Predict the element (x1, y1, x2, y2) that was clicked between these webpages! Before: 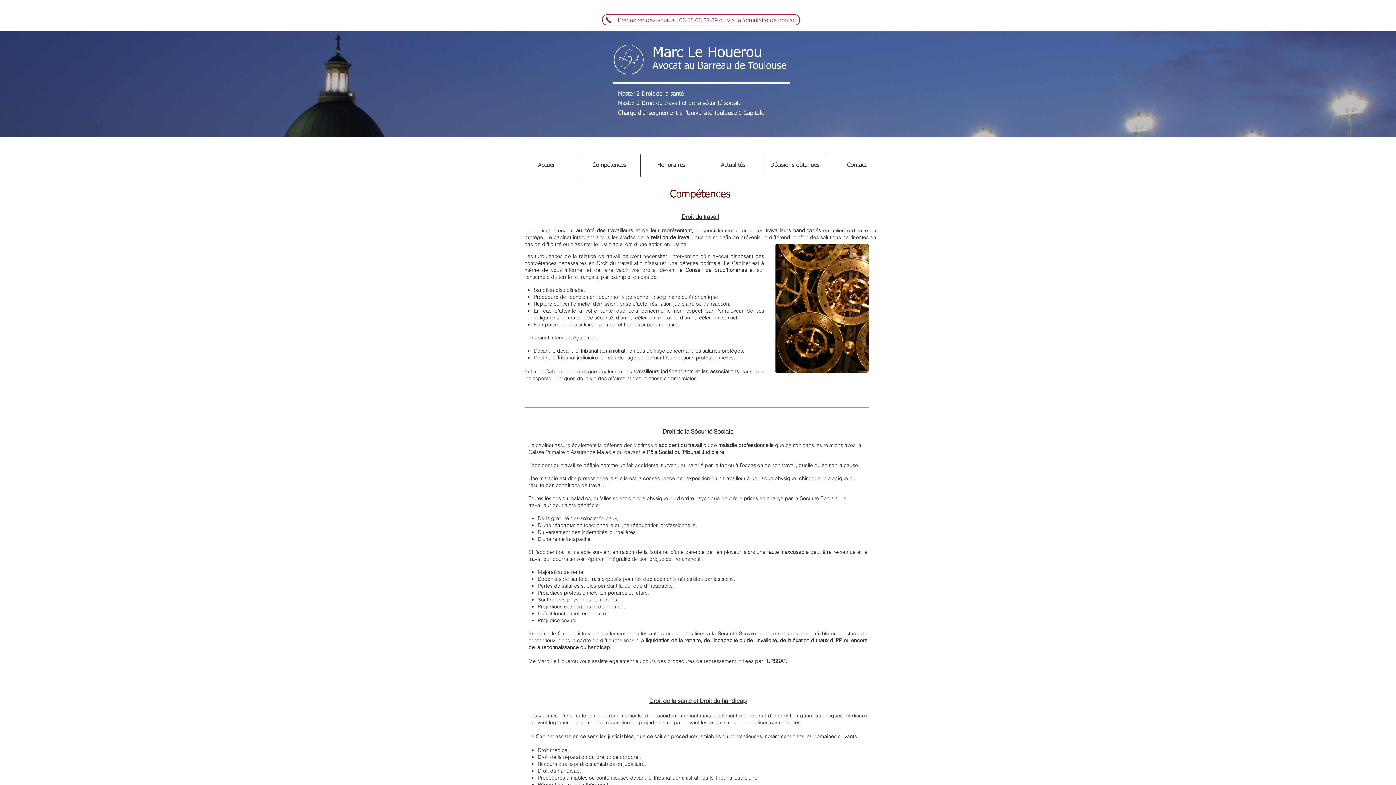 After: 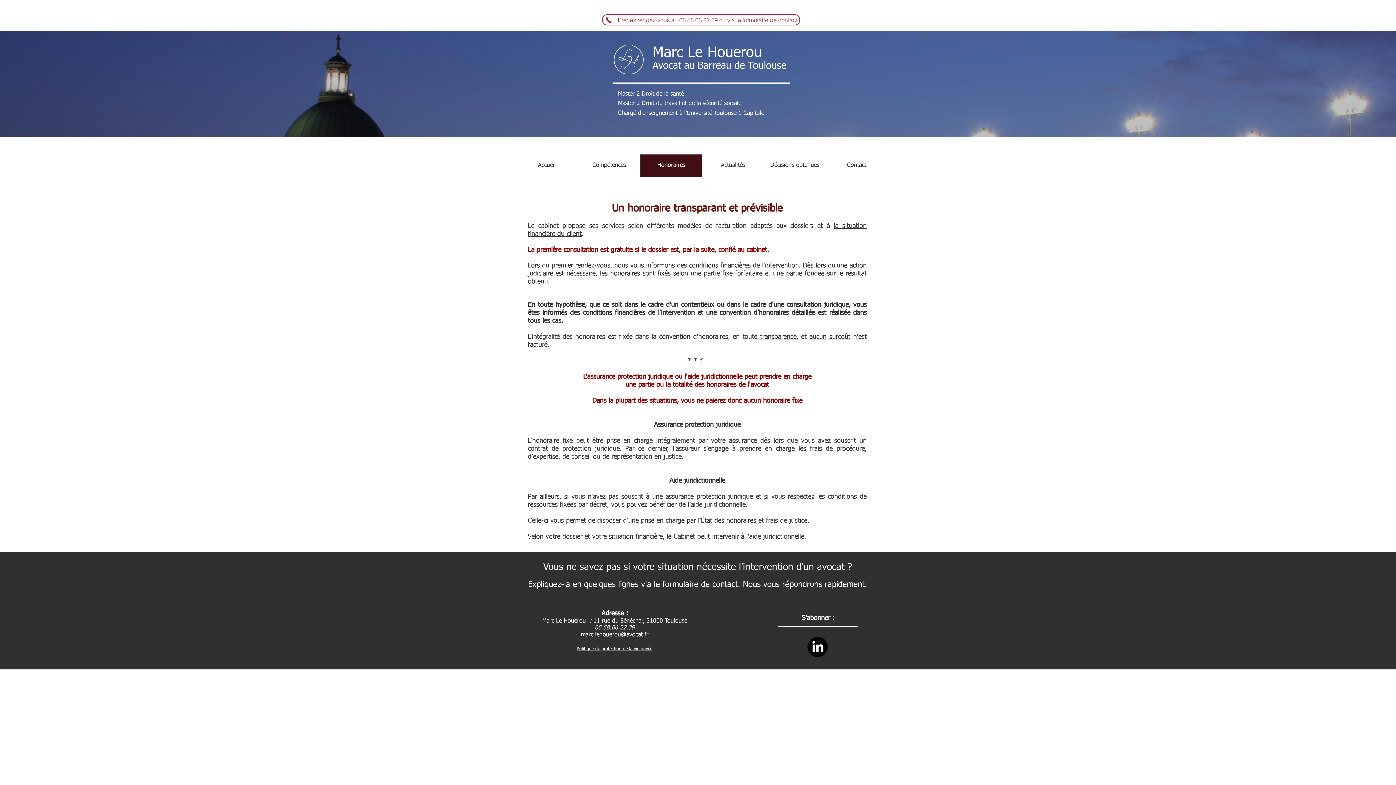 Action: label: Honoraires bbox: (640, 154, 702, 176)